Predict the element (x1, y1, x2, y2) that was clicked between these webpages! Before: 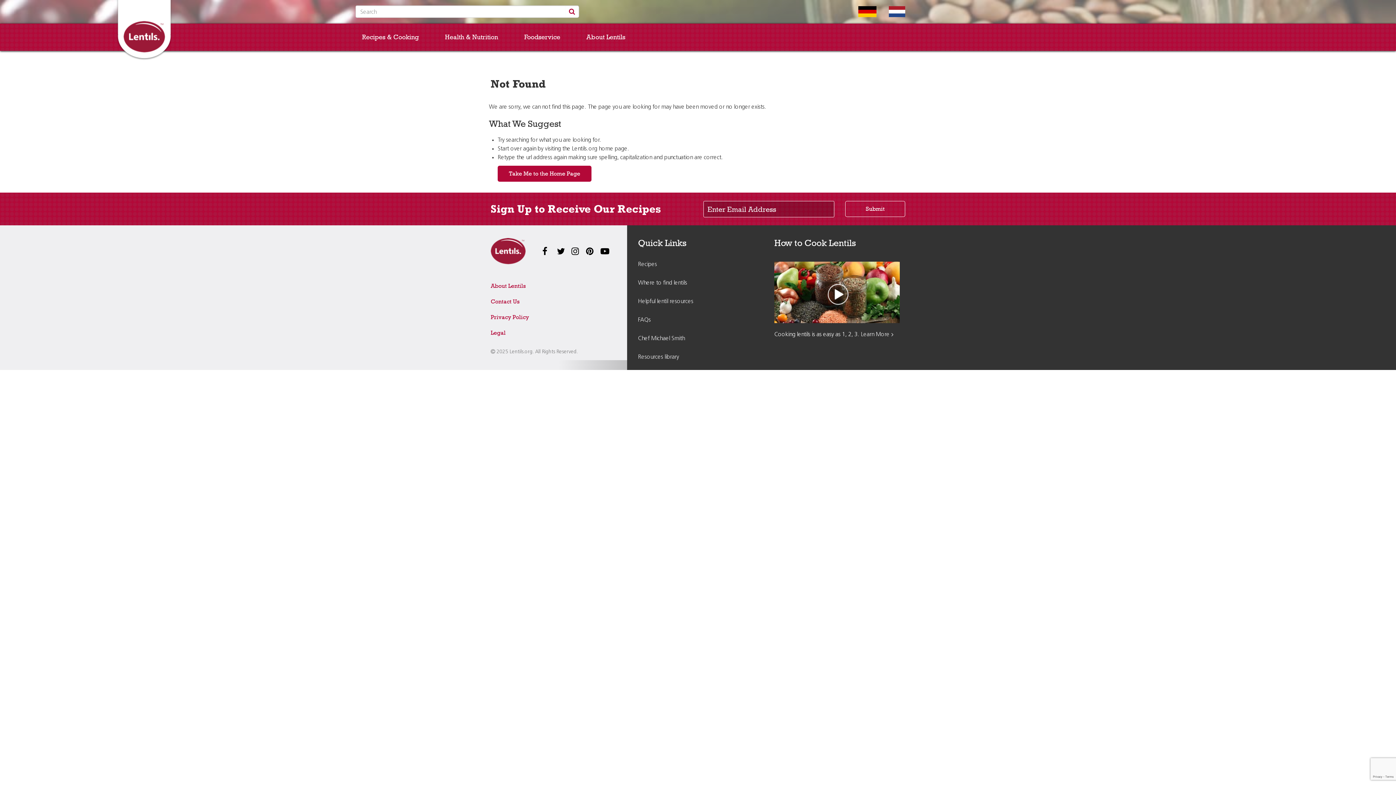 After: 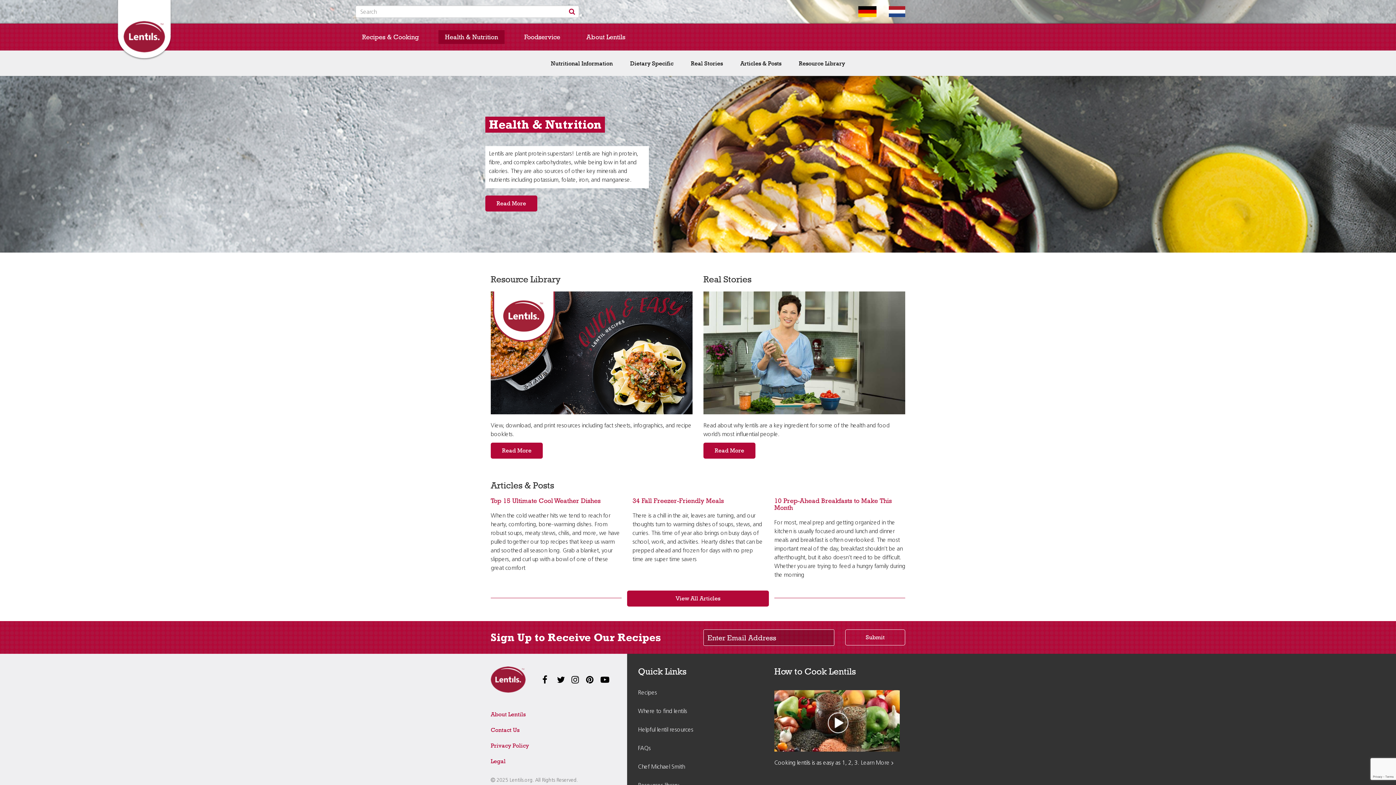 Action: bbox: (438, 30, 504, 44) label: Health & Nutrition